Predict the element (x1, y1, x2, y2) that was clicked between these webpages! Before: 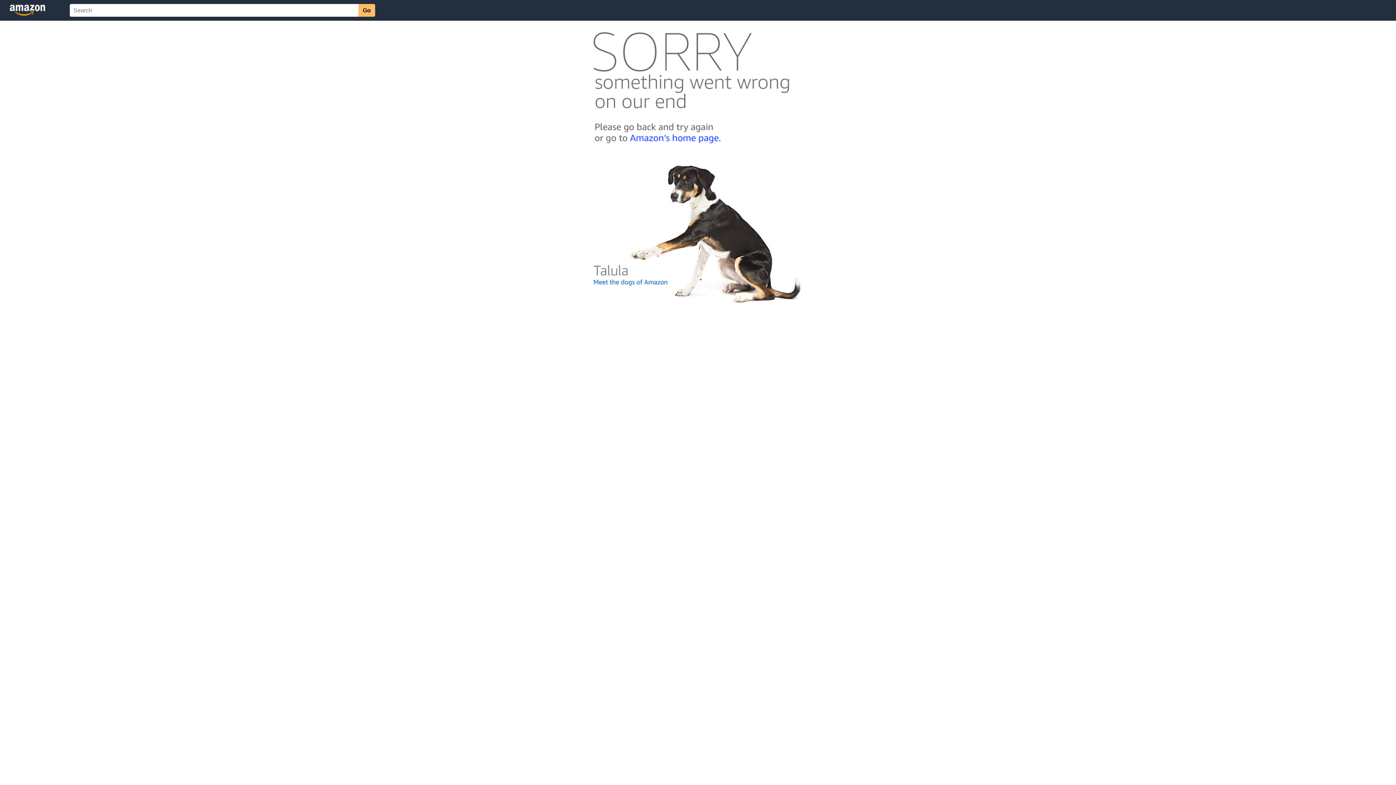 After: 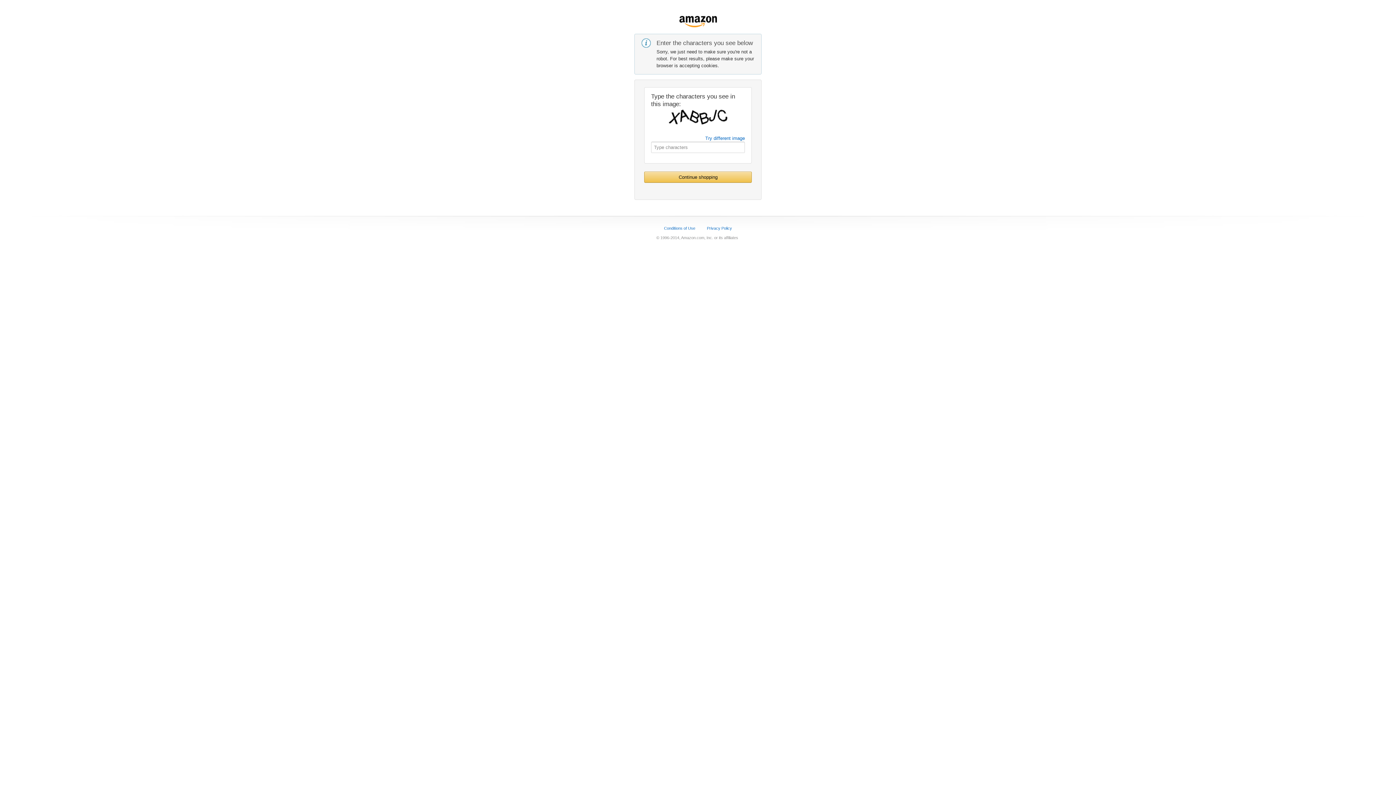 Action: bbox: (592, 142, 803, 148)